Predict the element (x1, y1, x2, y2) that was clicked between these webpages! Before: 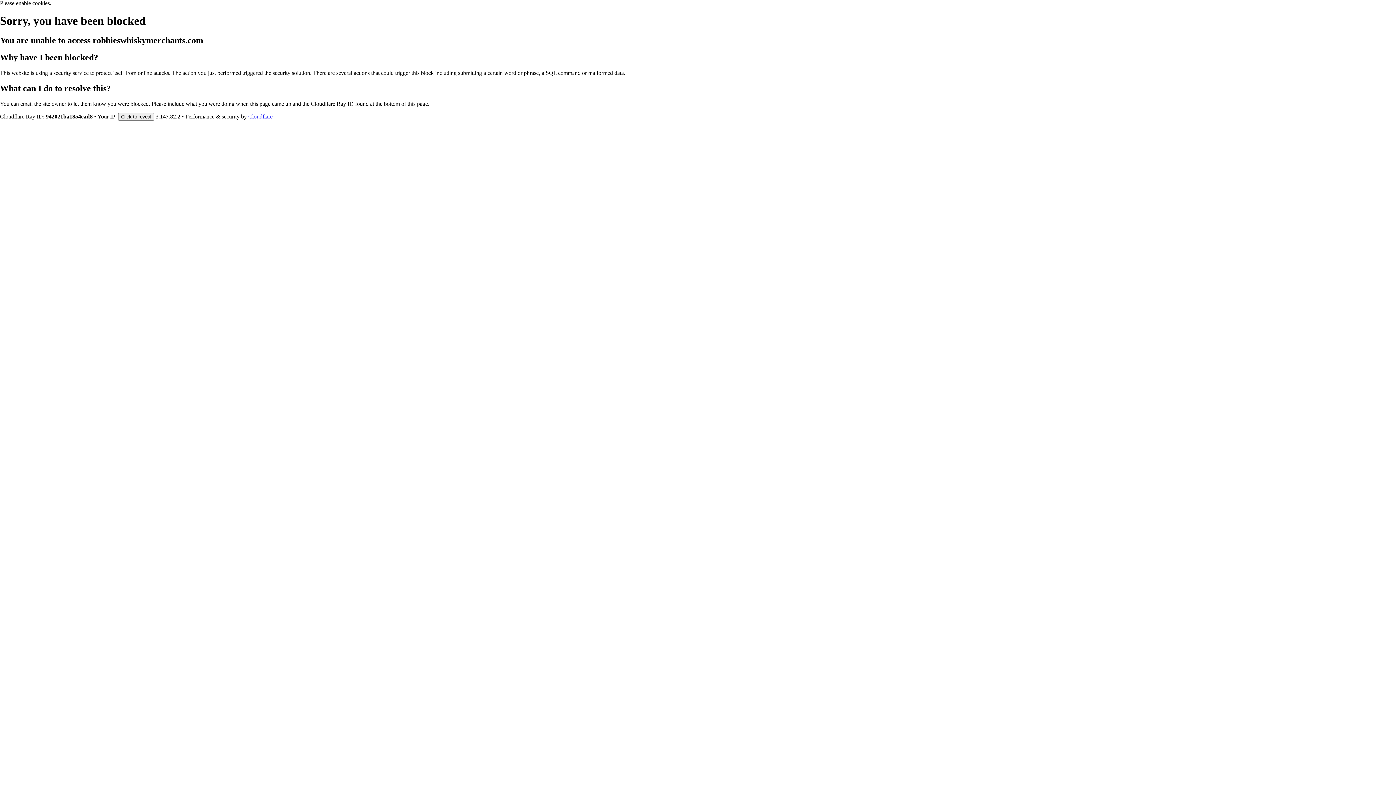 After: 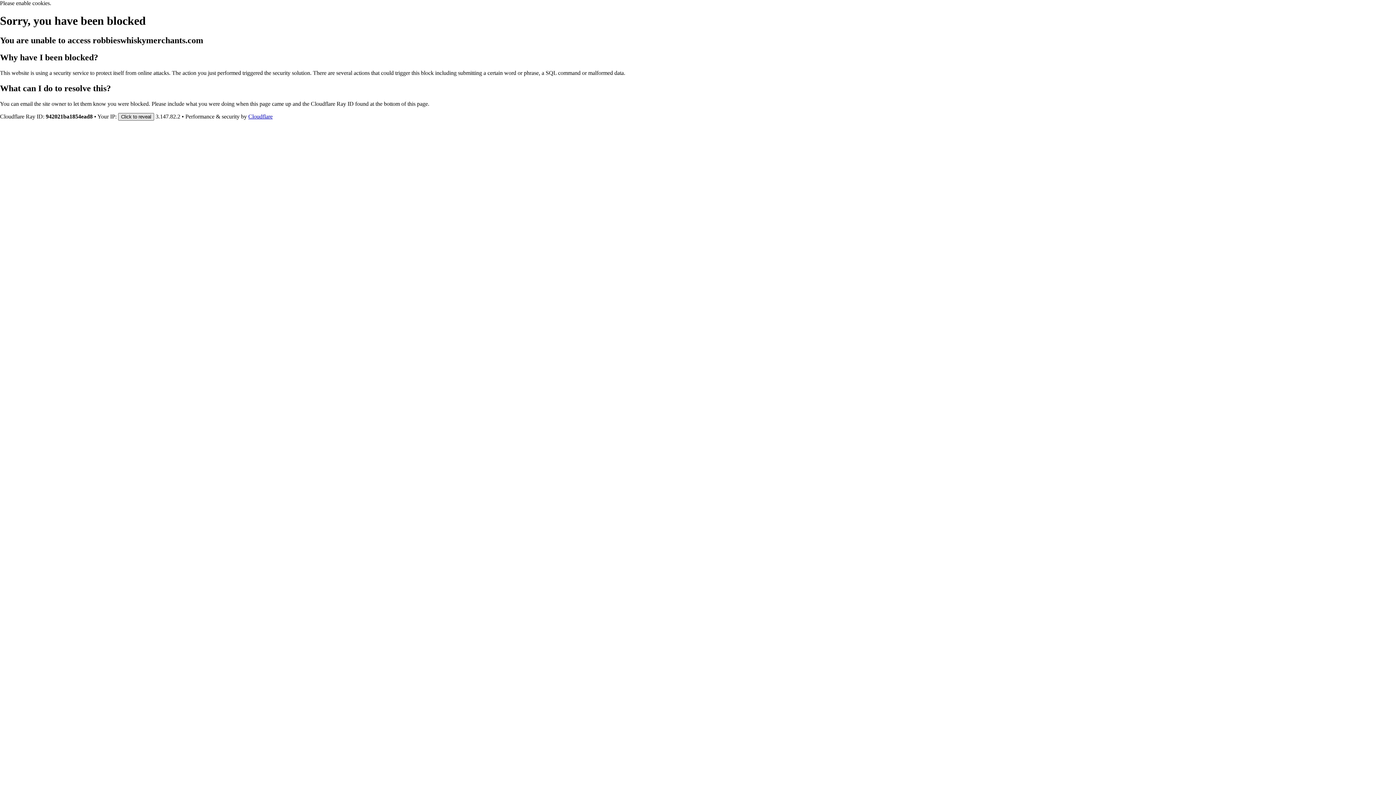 Action: label: Click to reveal bbox: (118, 112, 154, 120)